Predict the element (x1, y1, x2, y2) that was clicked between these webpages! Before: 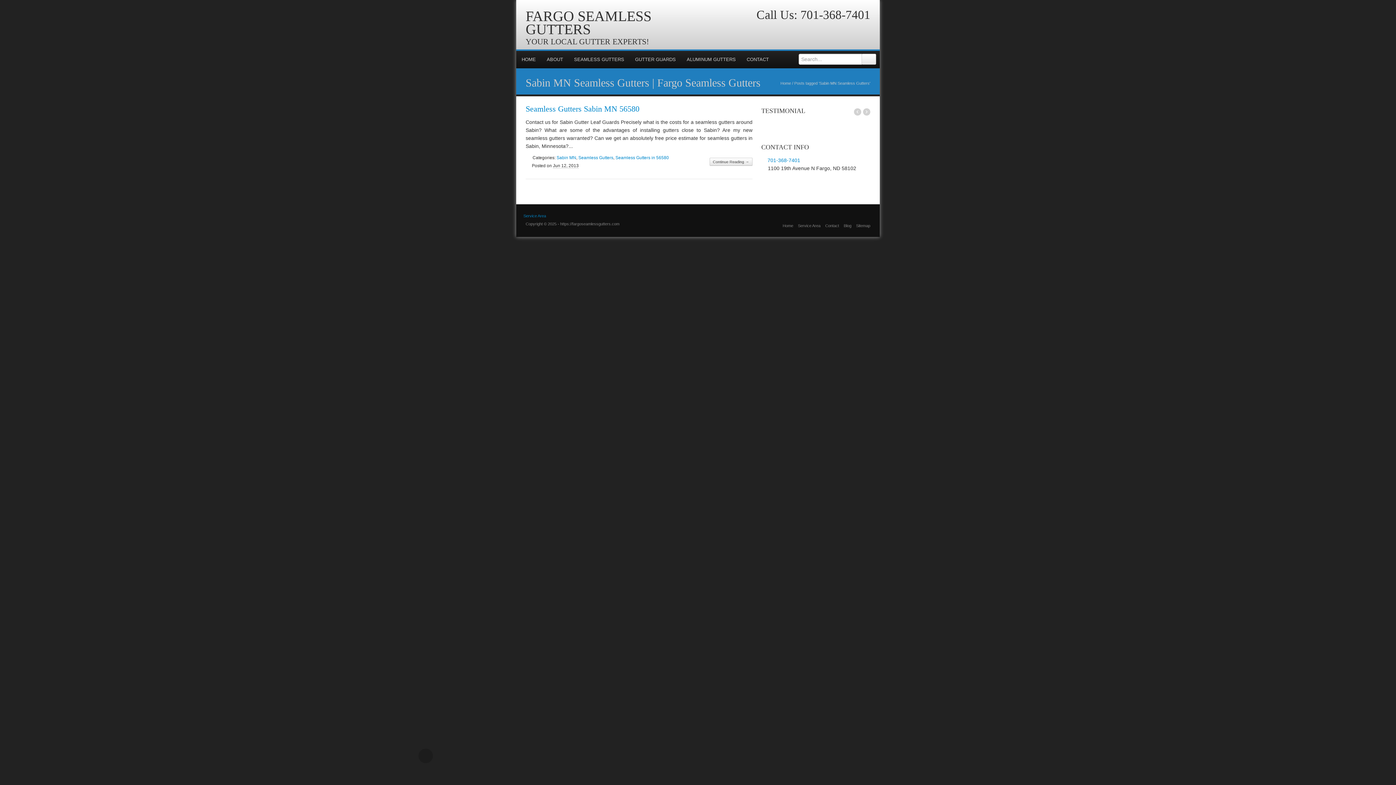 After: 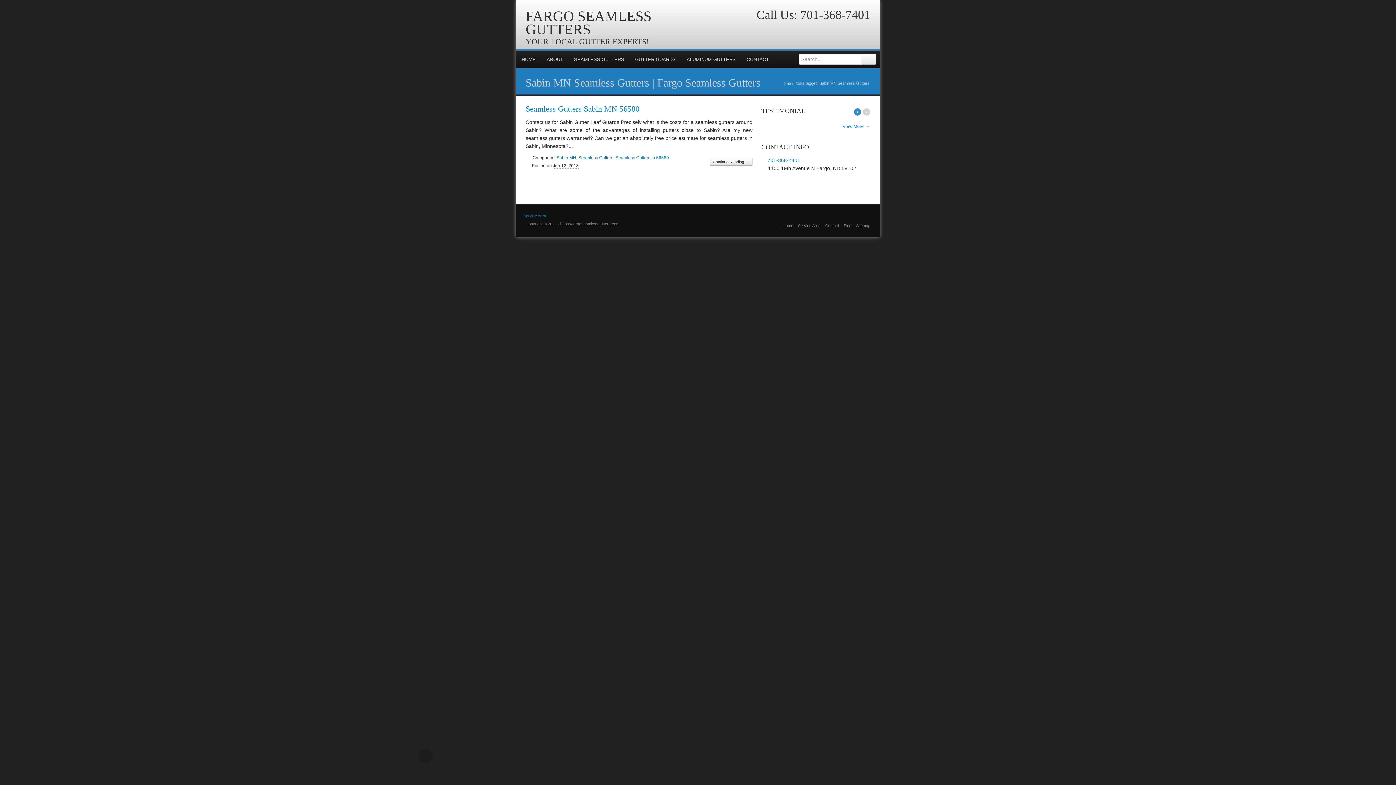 Action: label: ‹ bbox: (854, 108, 861, 115)